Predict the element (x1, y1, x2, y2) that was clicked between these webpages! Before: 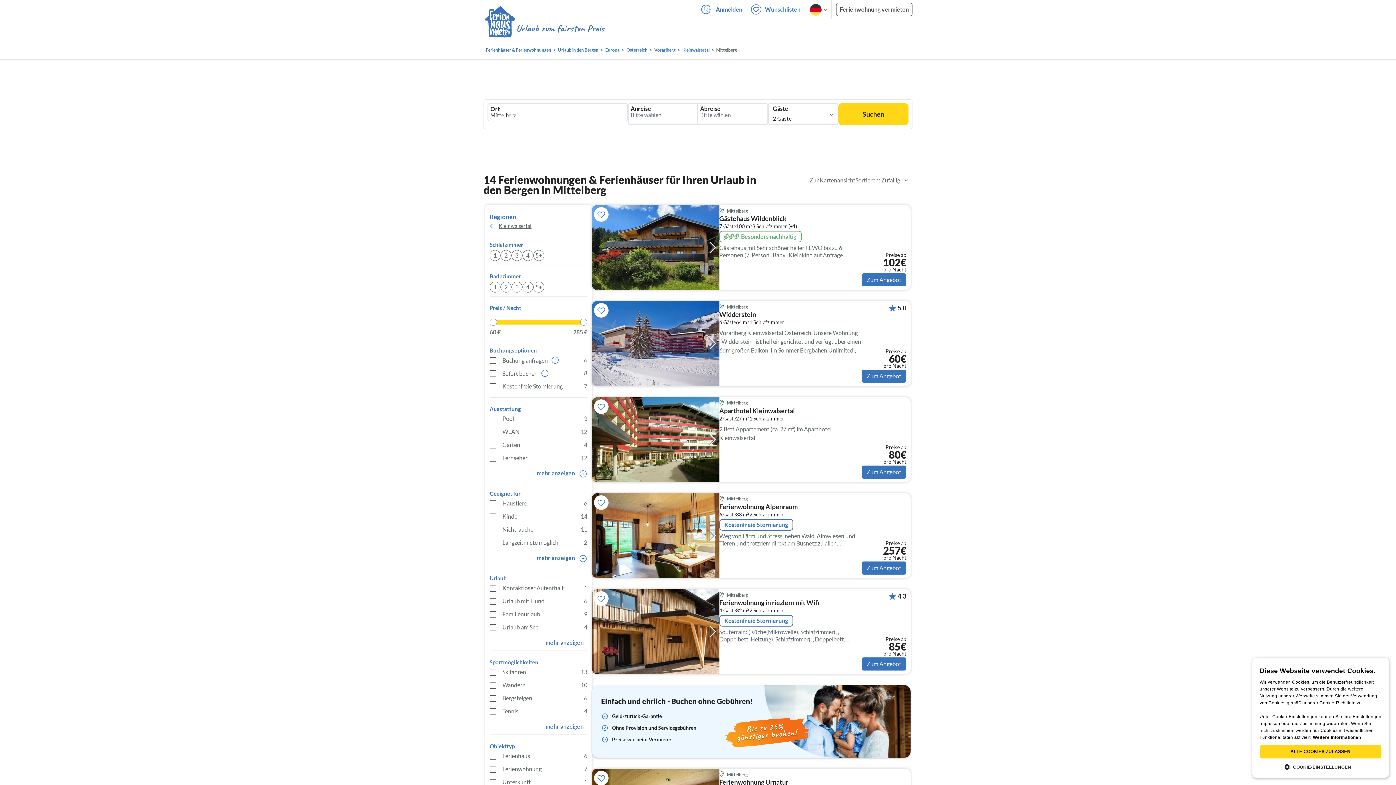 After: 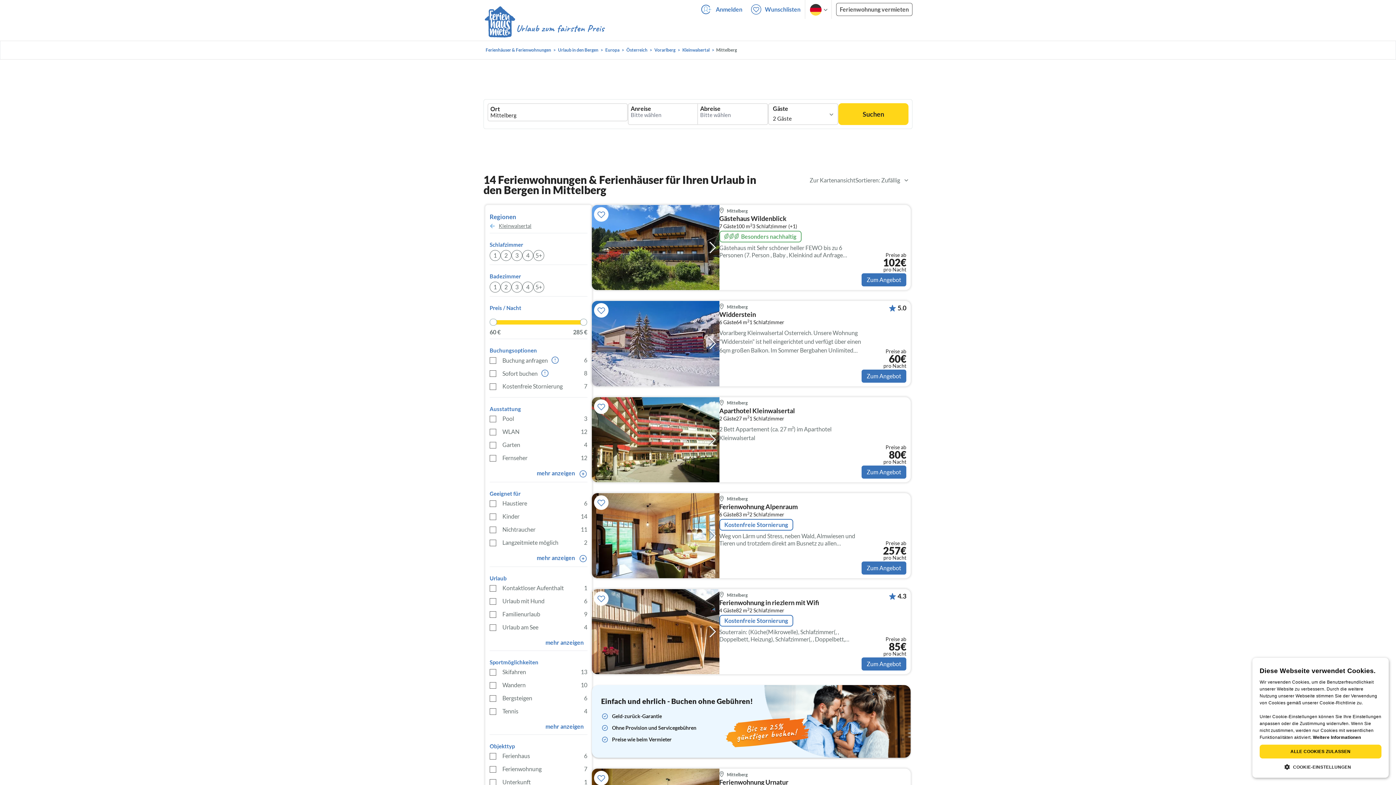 Action: label: Aparthotel Kleinwalsertal bbox: (719, 407, 861, 416)